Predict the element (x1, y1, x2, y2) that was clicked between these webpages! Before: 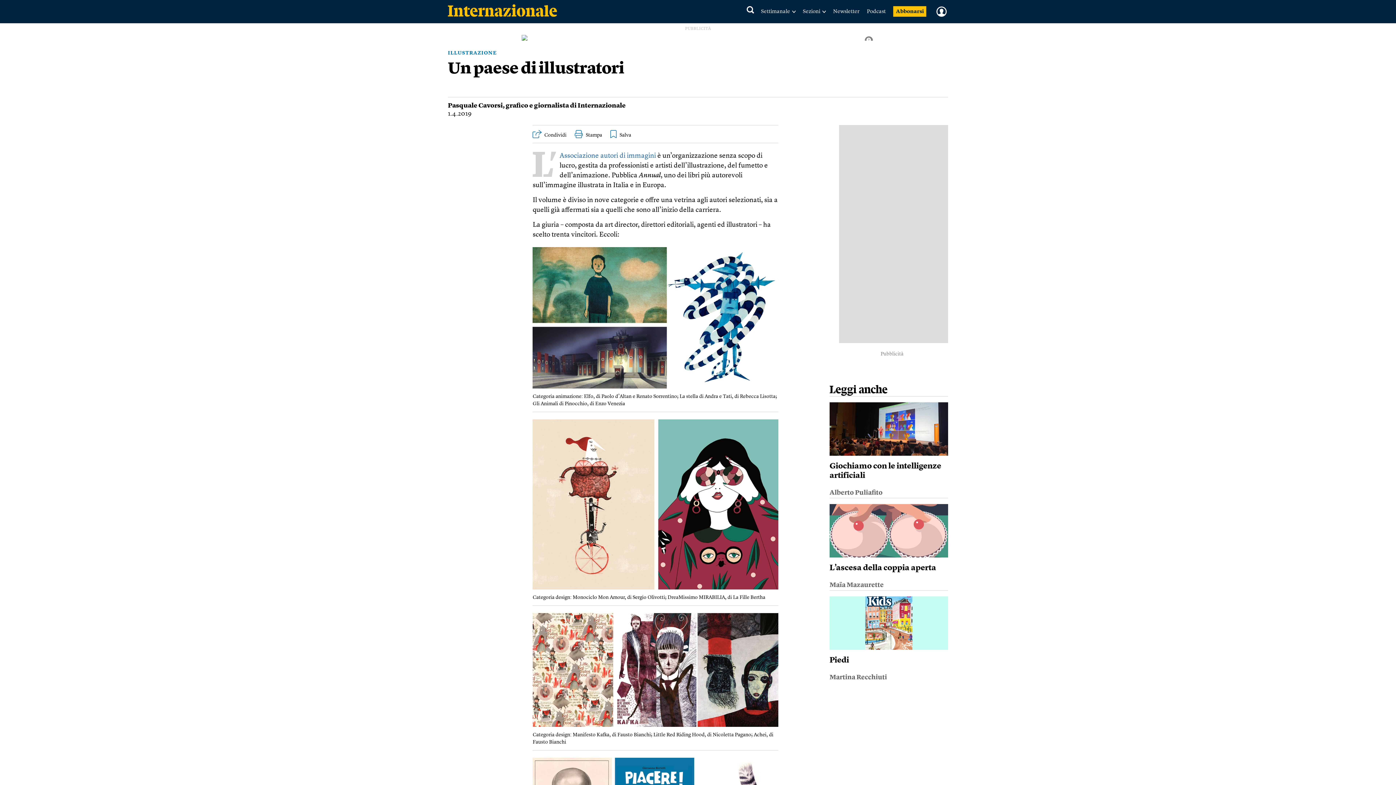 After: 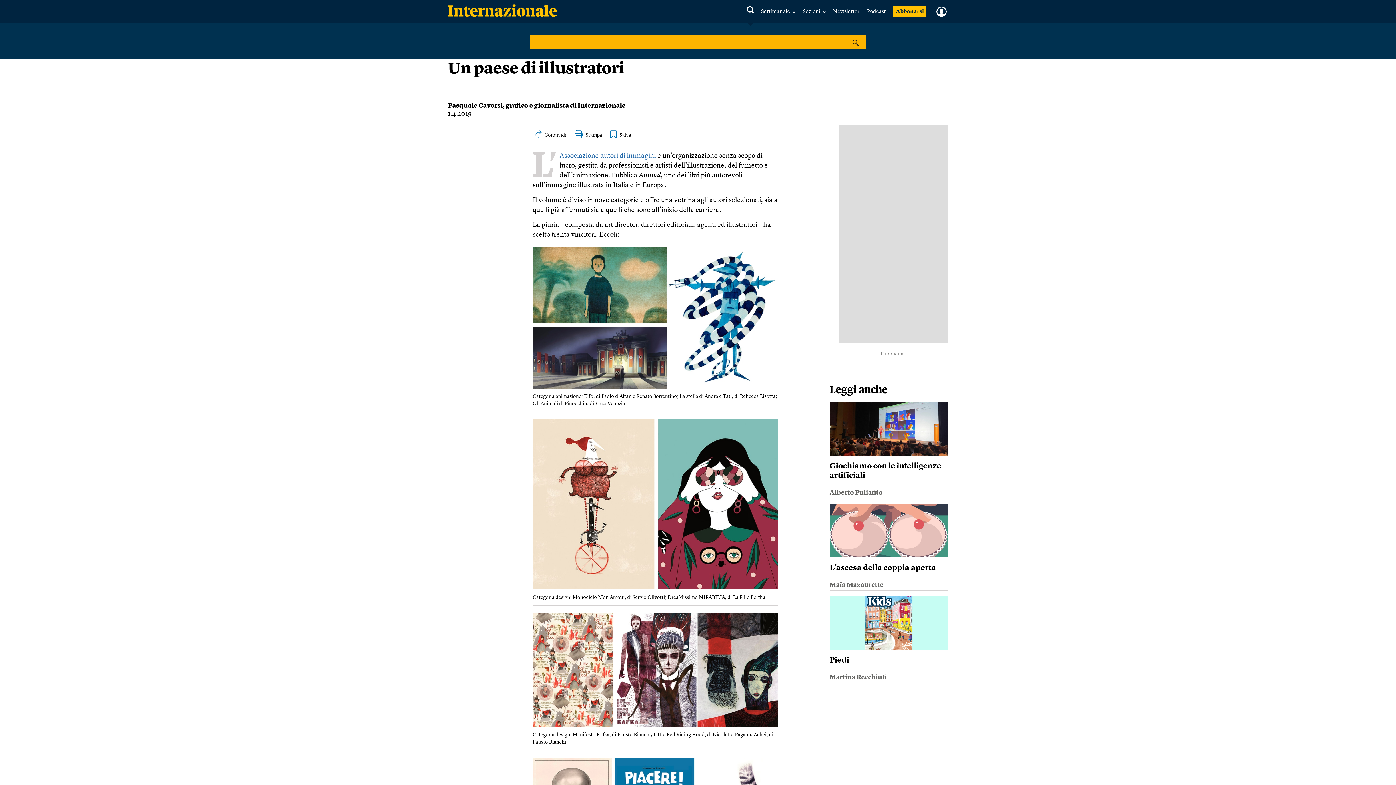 Action: bbox: (746, 4, 754, 15)